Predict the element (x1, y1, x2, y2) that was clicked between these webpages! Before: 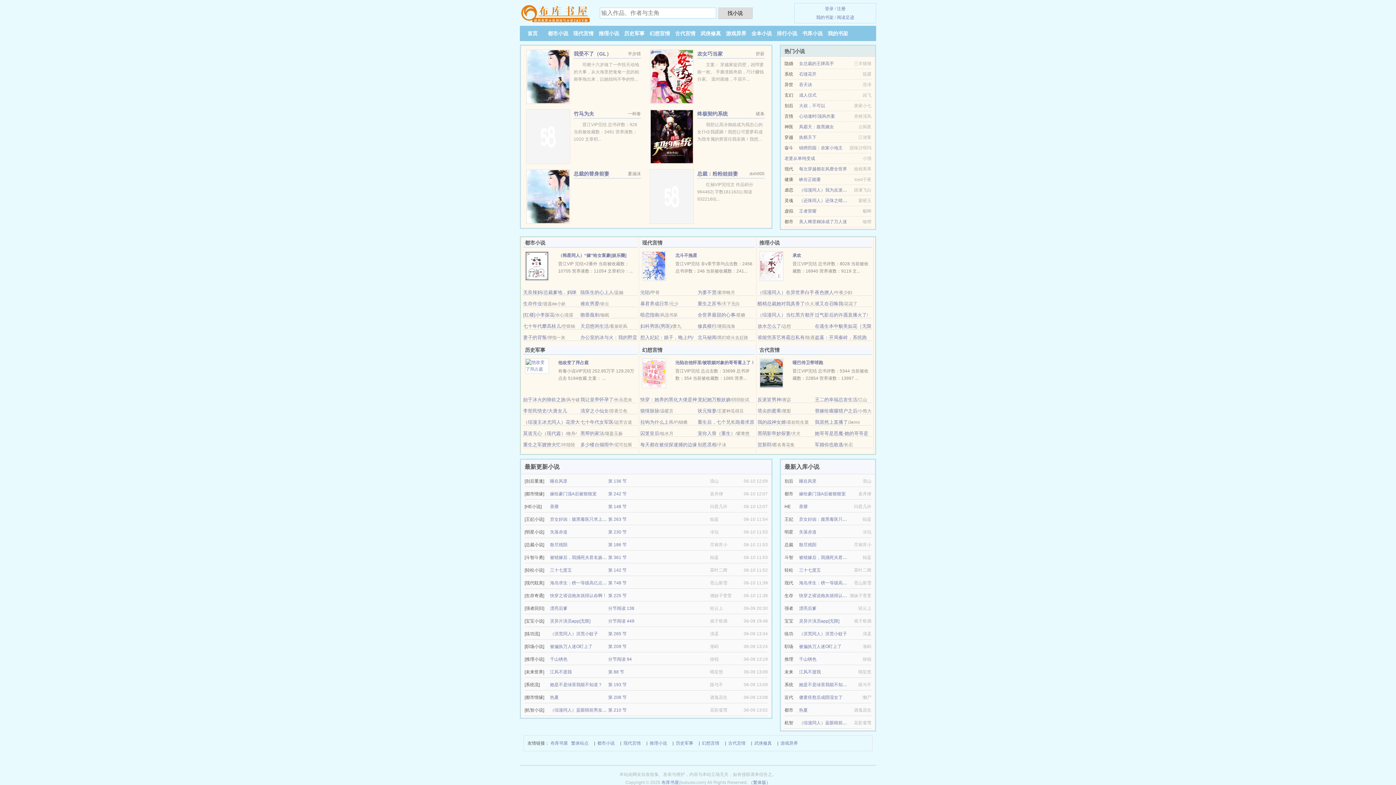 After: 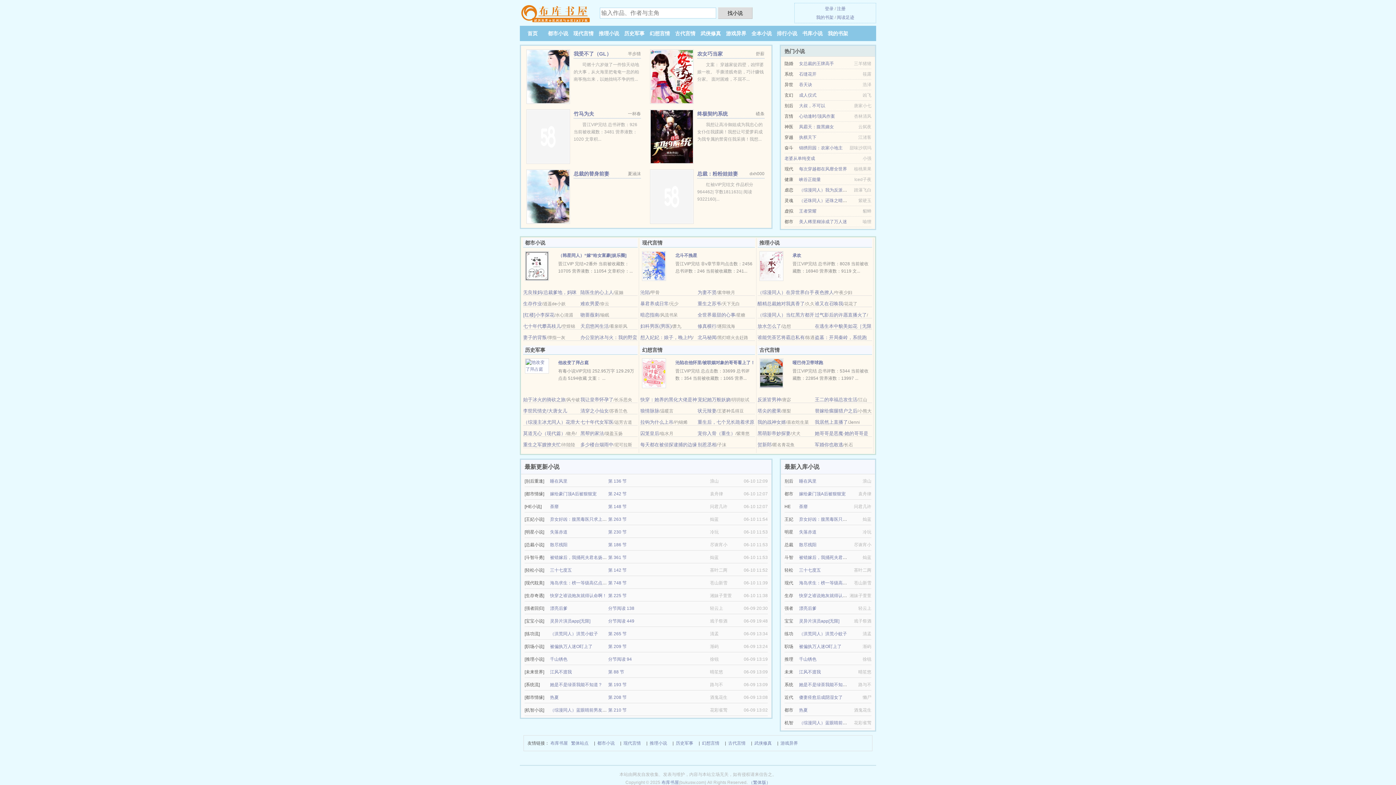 Action: label: 重生之苏爷 bbox: (697, 301, 721, 306)